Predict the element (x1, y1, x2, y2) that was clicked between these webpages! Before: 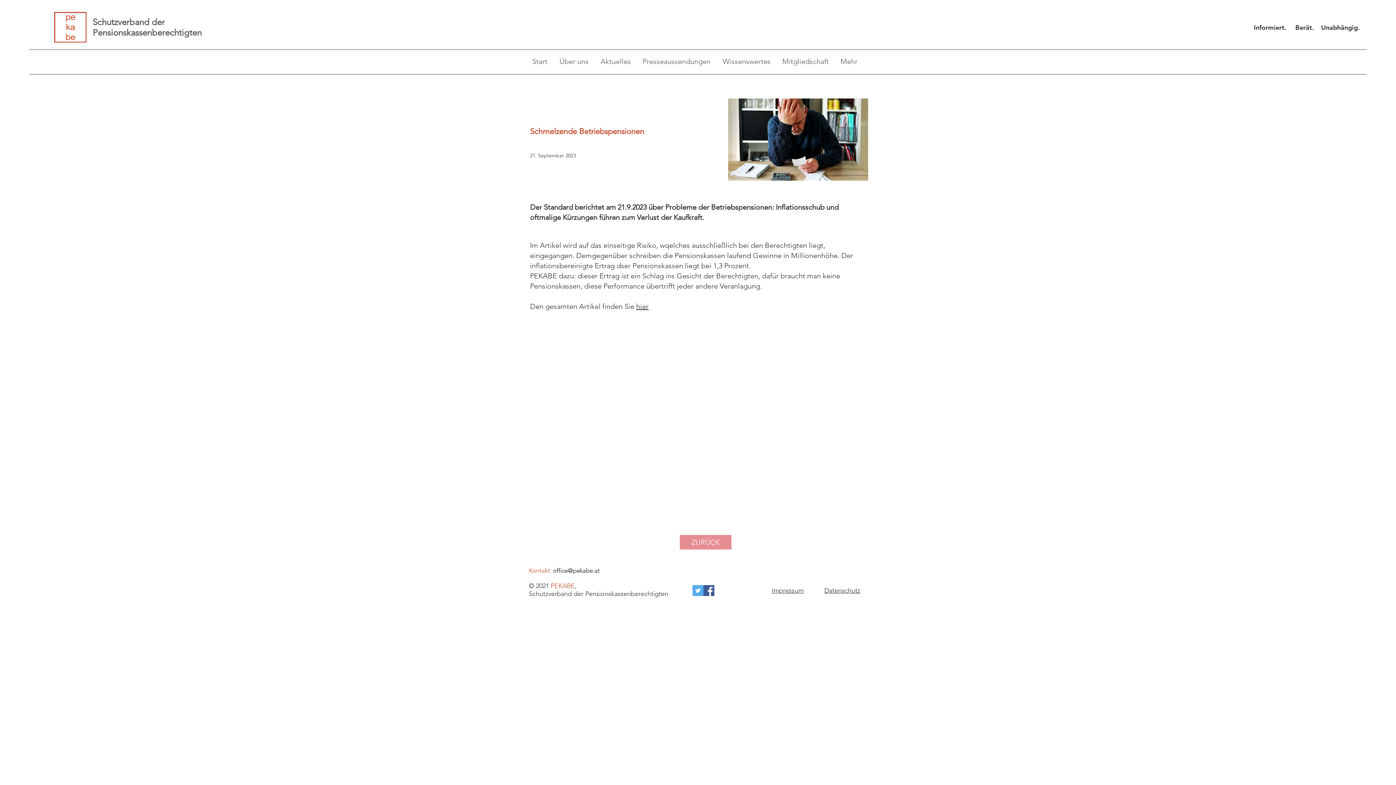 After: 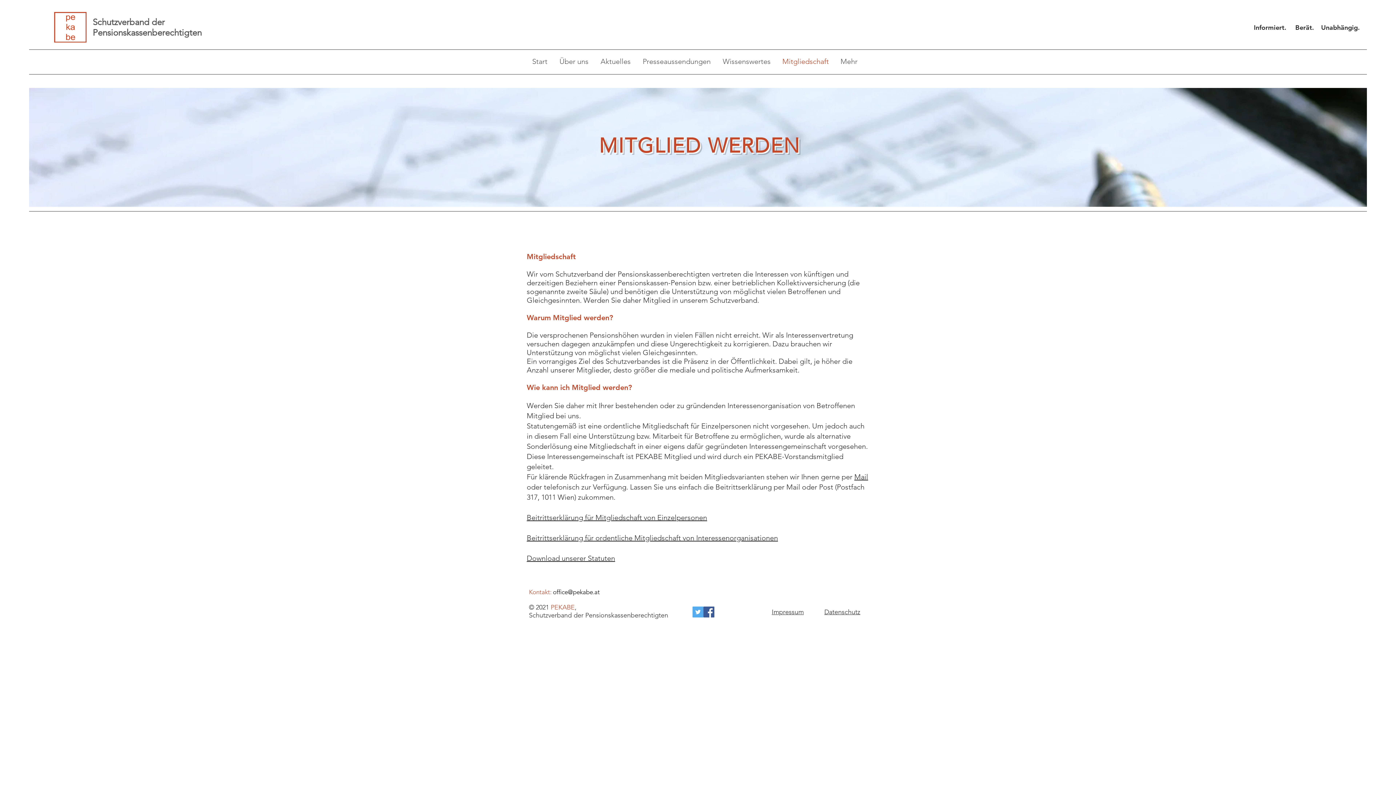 Action: bbox: (777, 56, 835, 66) label: Mitgliedschaft